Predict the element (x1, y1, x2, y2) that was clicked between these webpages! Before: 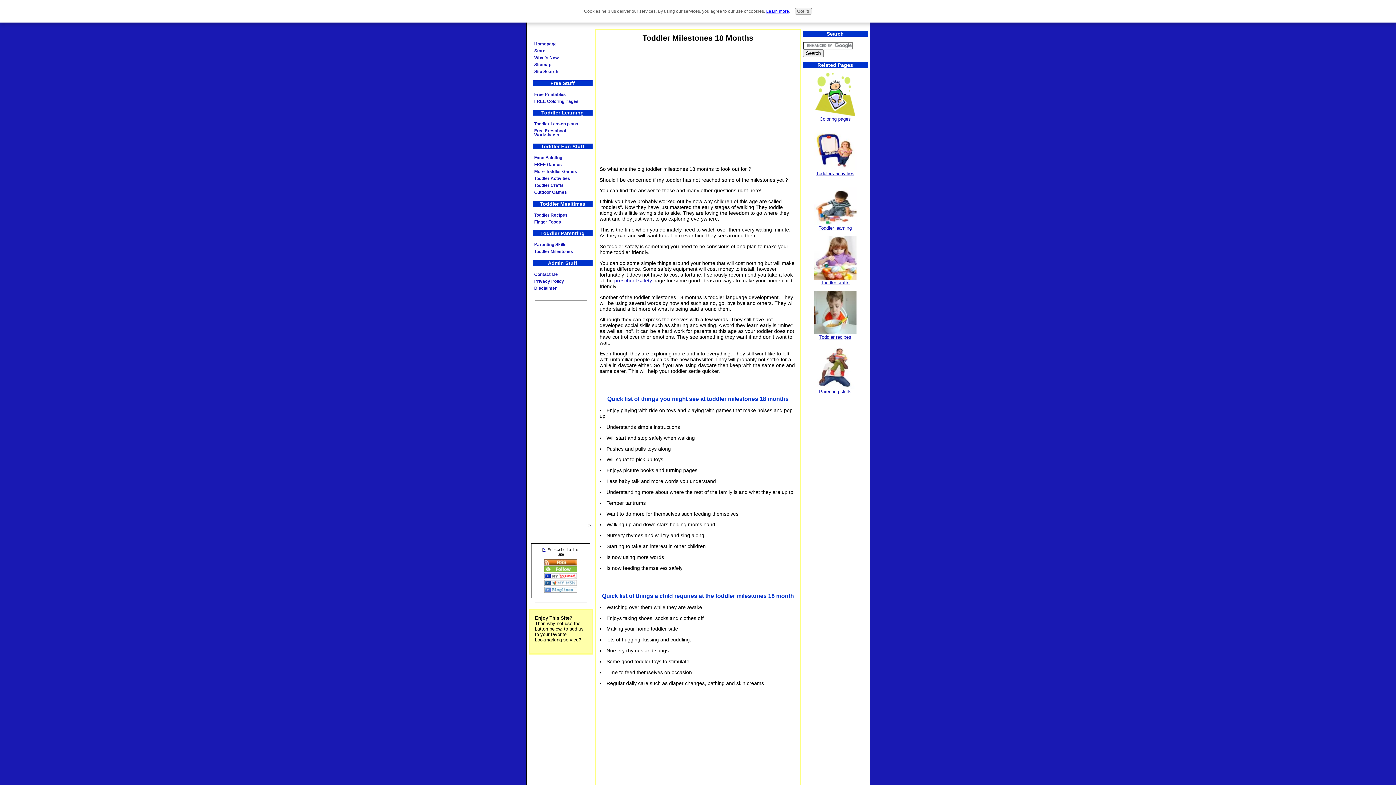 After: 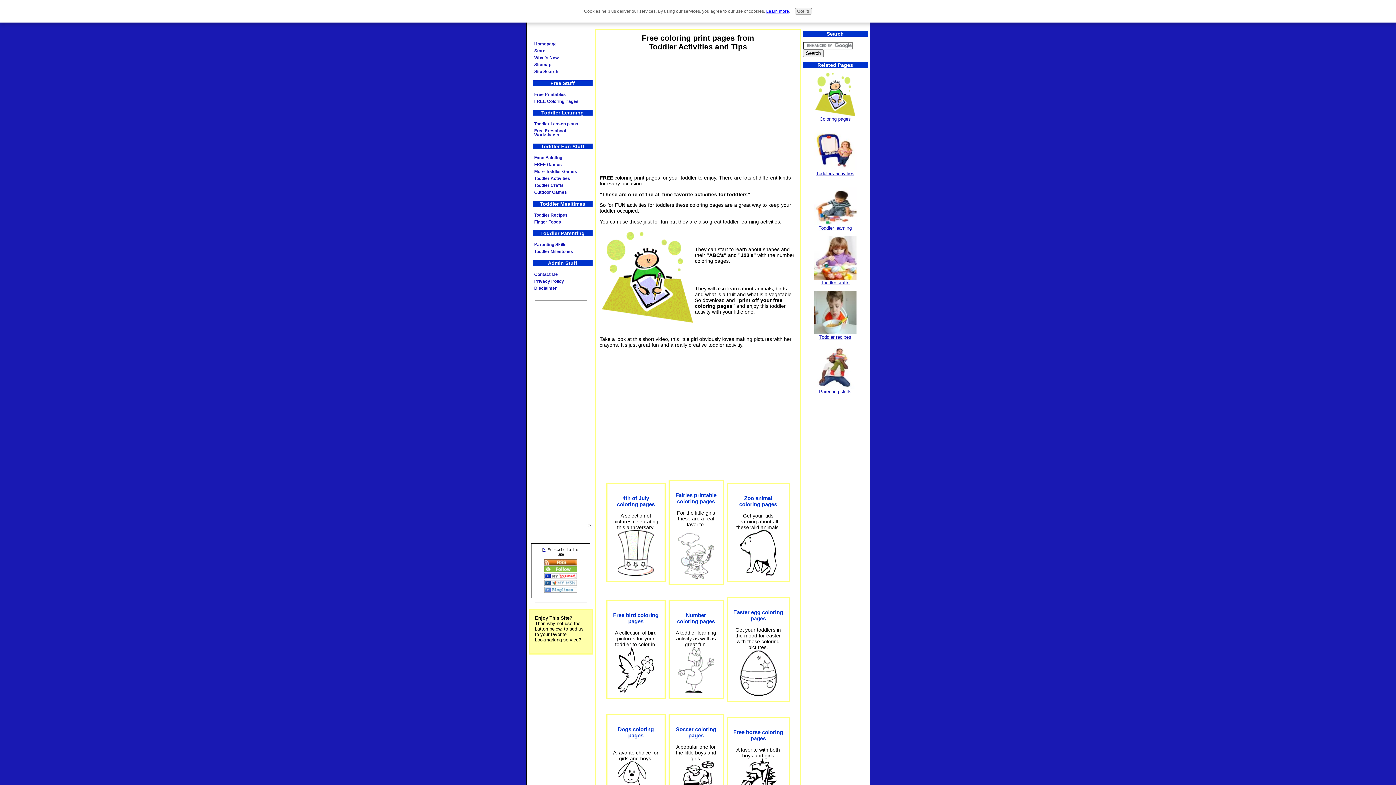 Action: bbox: (819, 116, 851, 121) label: Coloring pages